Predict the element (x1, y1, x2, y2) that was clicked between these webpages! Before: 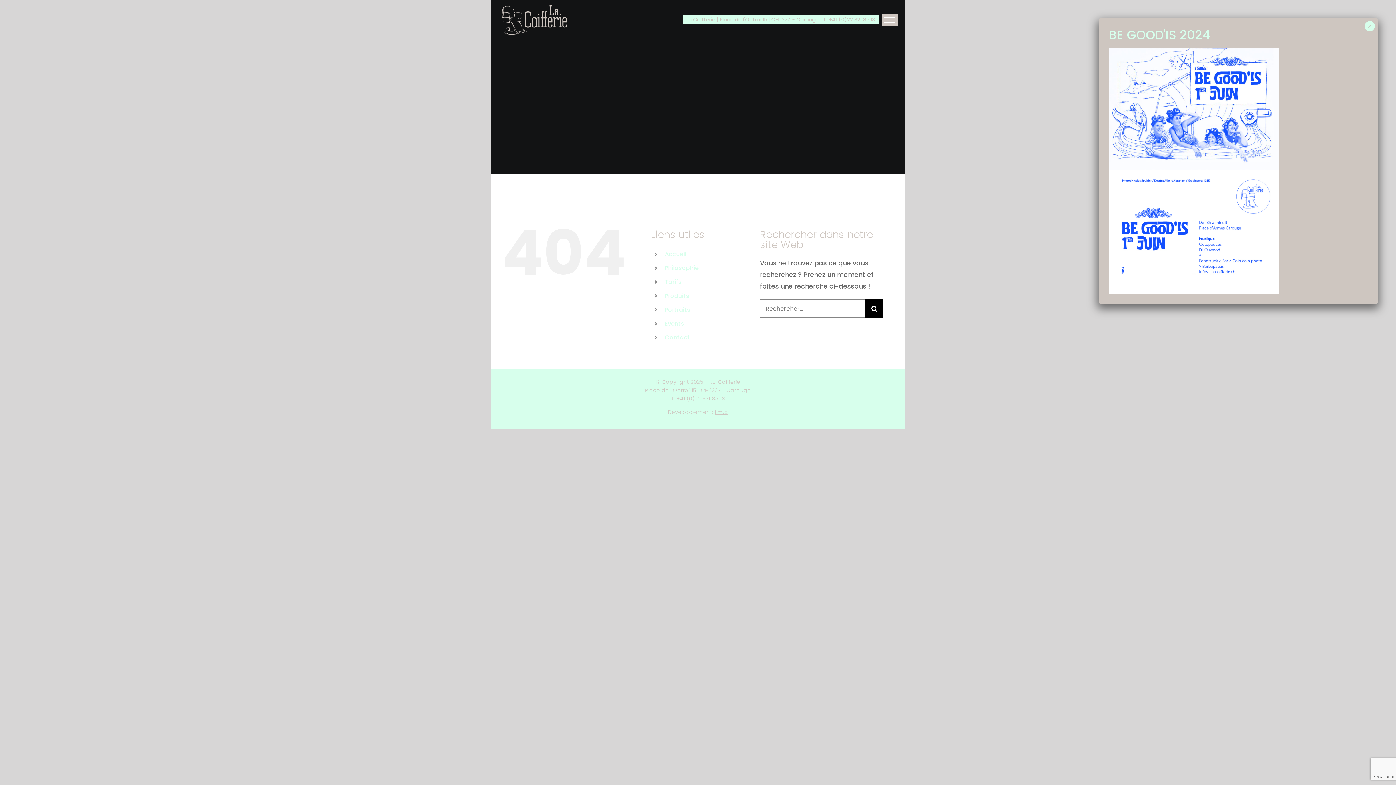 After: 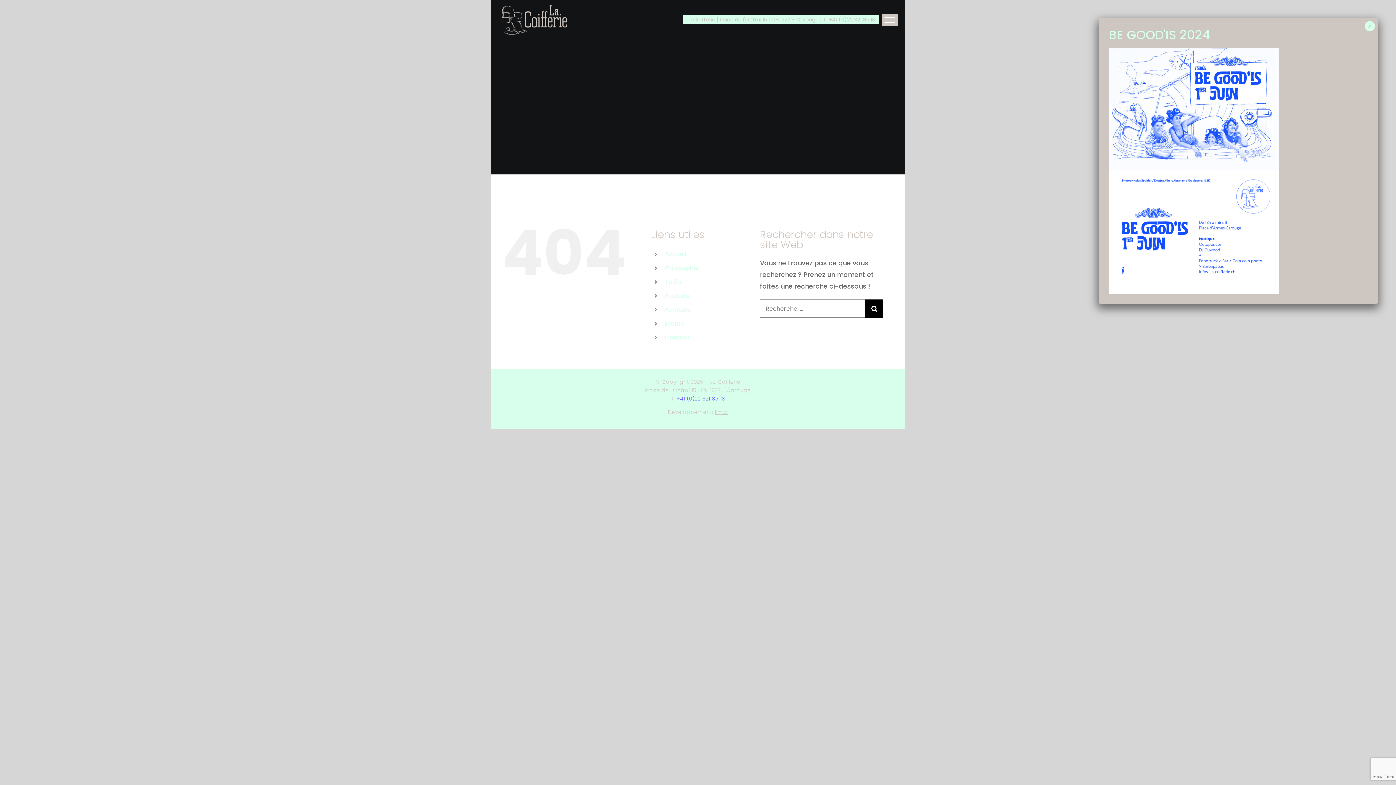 Action: bbox: (676, 395, 725, 402) label: +41 (0)22 321 85 13